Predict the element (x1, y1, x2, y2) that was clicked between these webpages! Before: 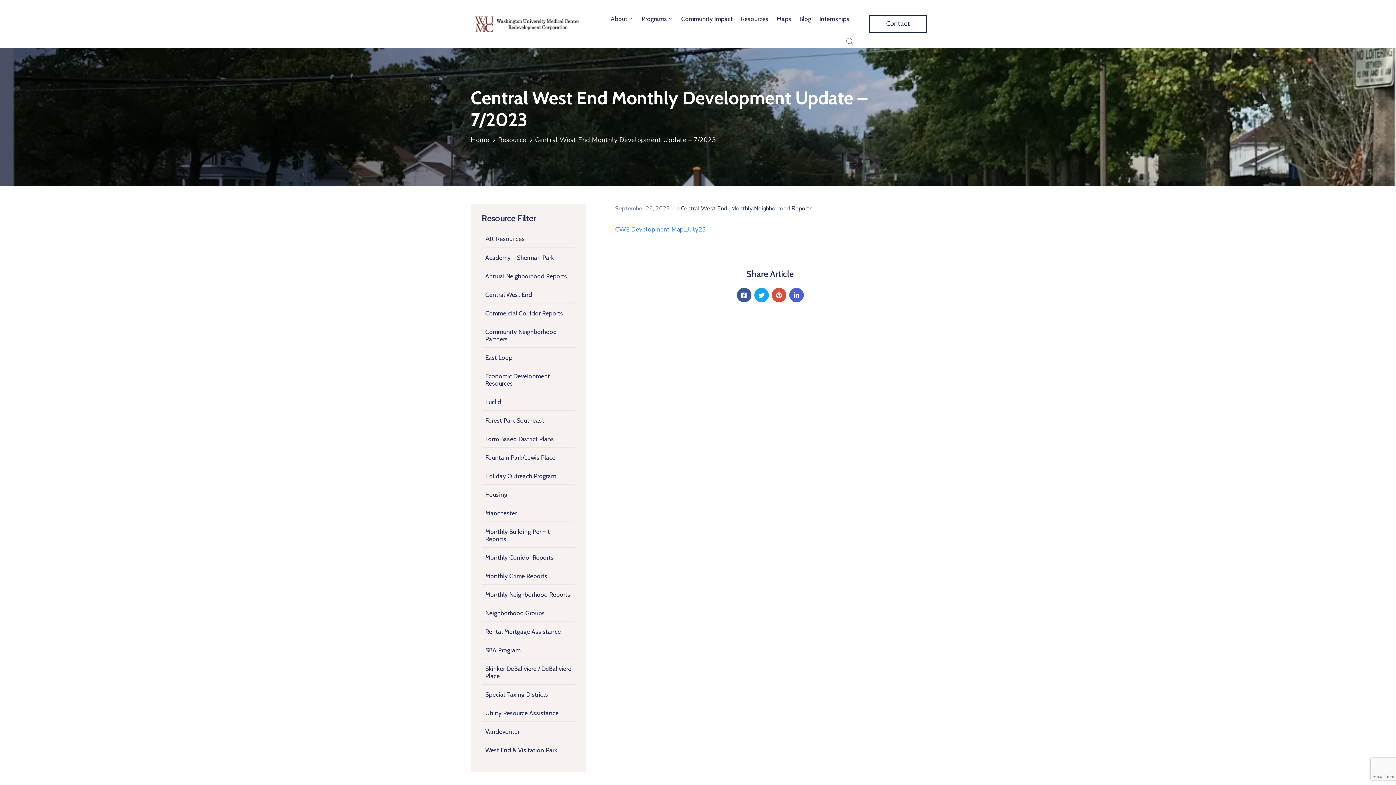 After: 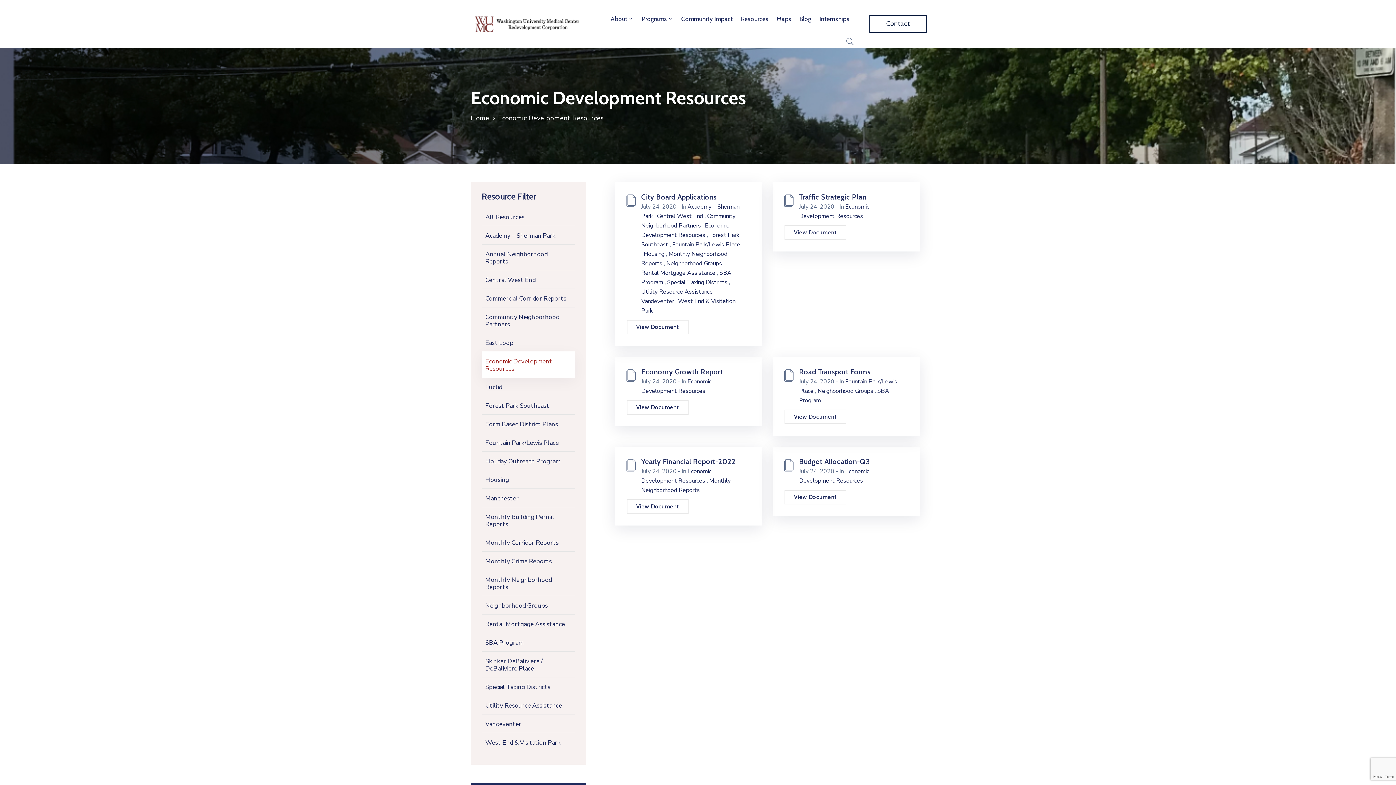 Action: label: Economic Development Resources bbox: (481, 366, 575, 392)